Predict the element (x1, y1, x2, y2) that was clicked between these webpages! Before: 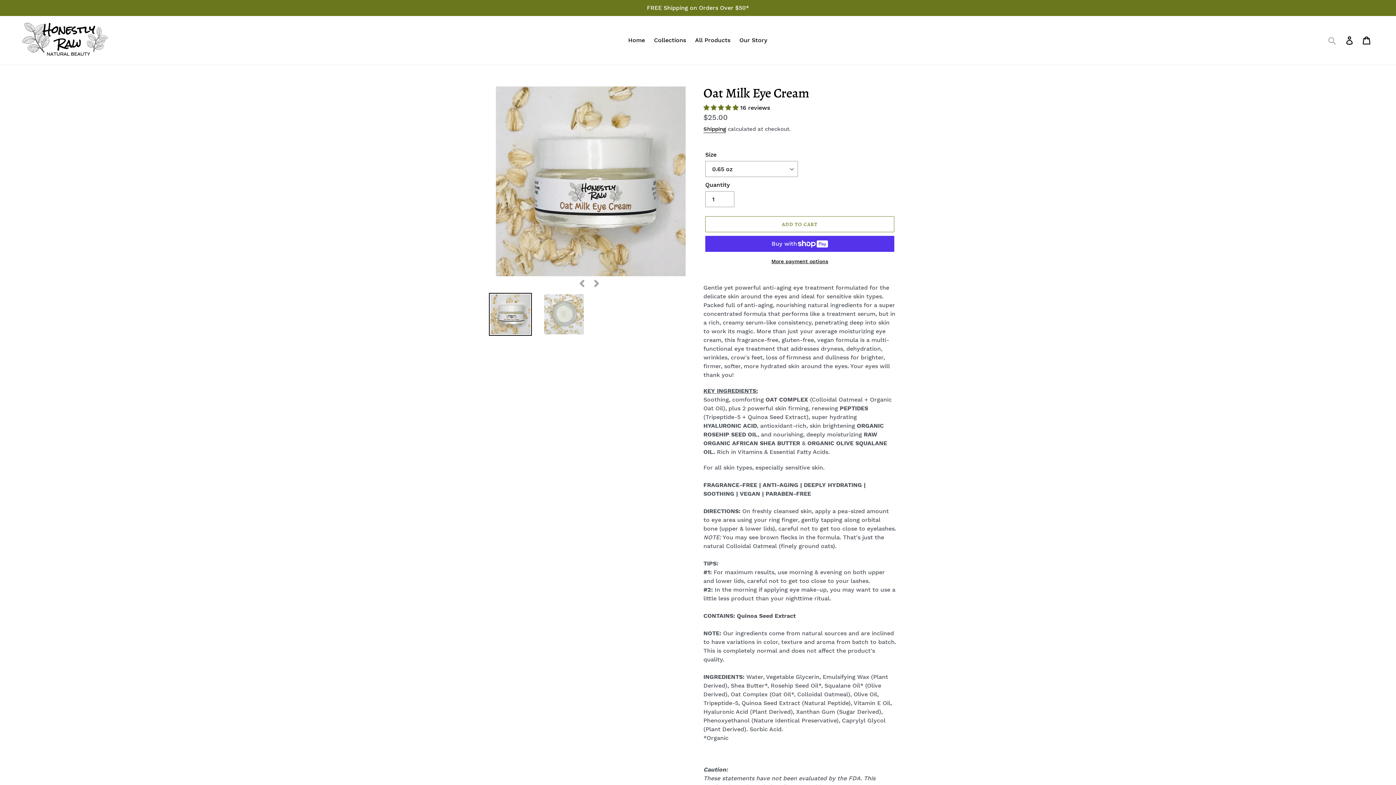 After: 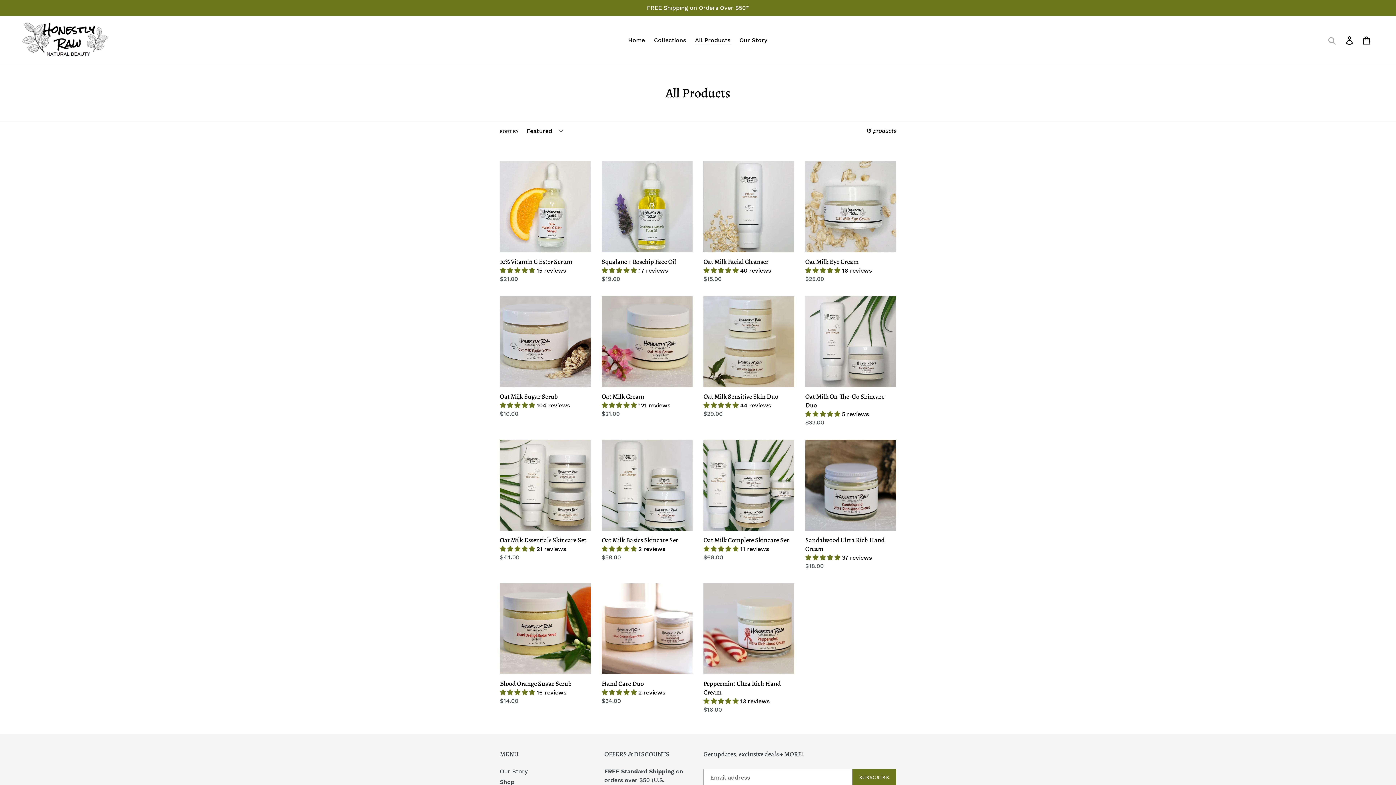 Action: bbox: (691, 34, 734, 45) label: All Products